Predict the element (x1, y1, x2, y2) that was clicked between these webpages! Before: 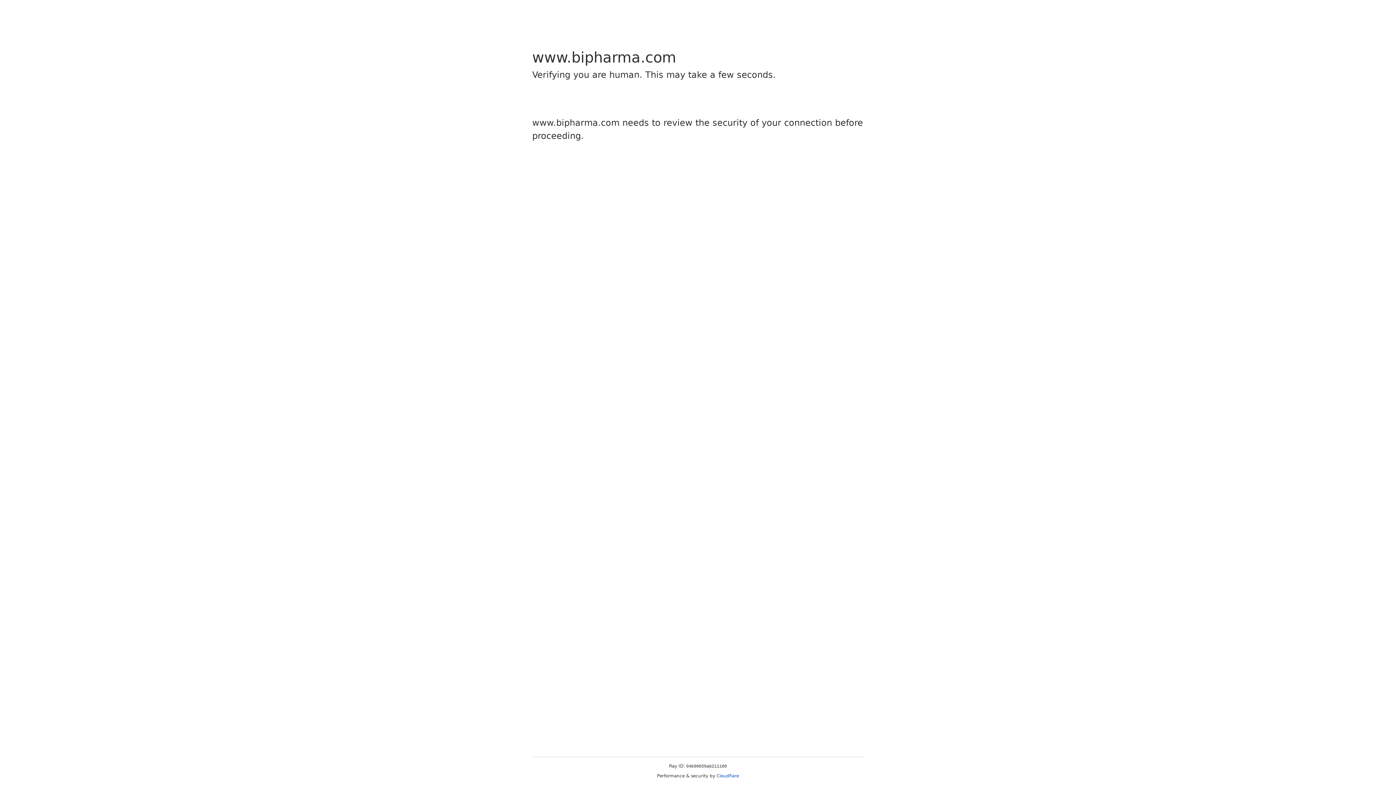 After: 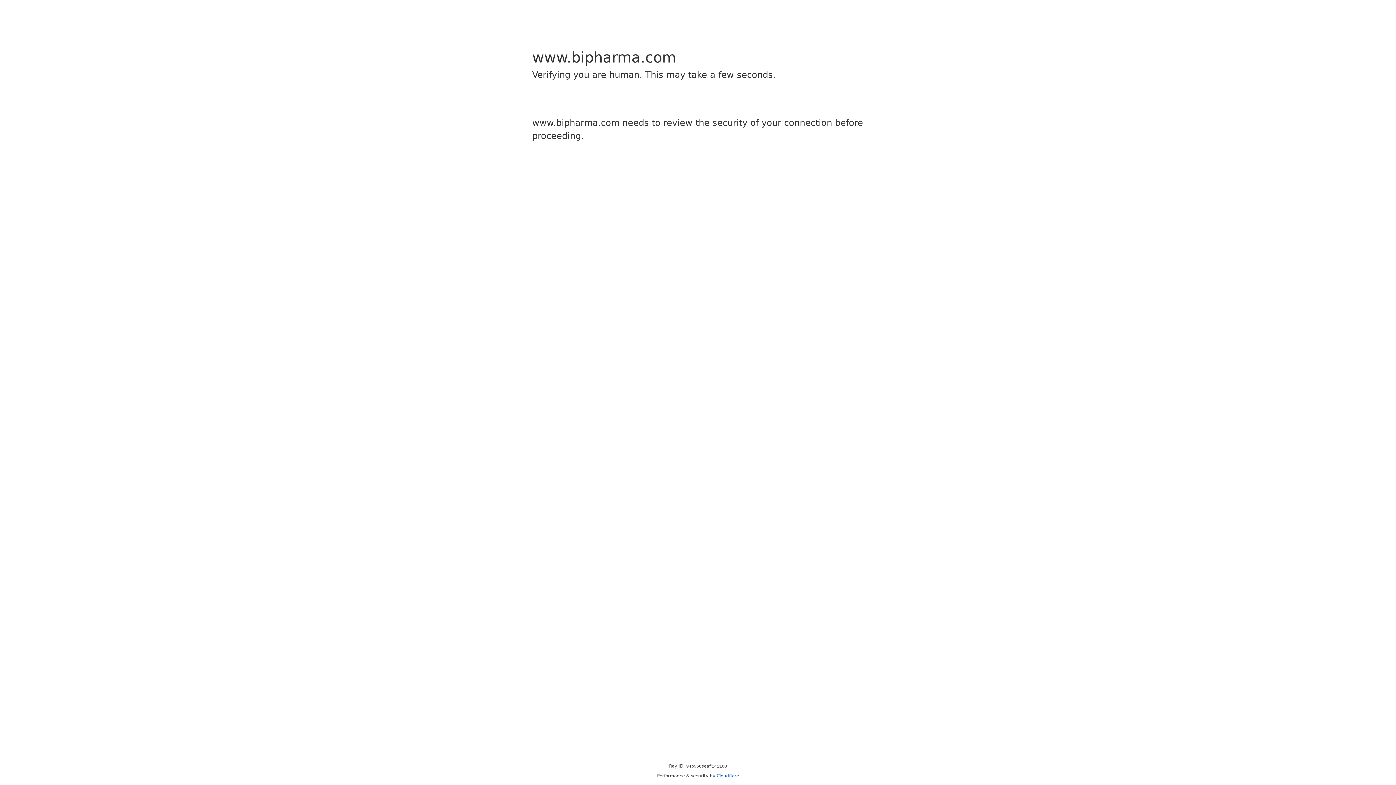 Action: label: Cloudflare bbox: (716, 773, 739, 778)